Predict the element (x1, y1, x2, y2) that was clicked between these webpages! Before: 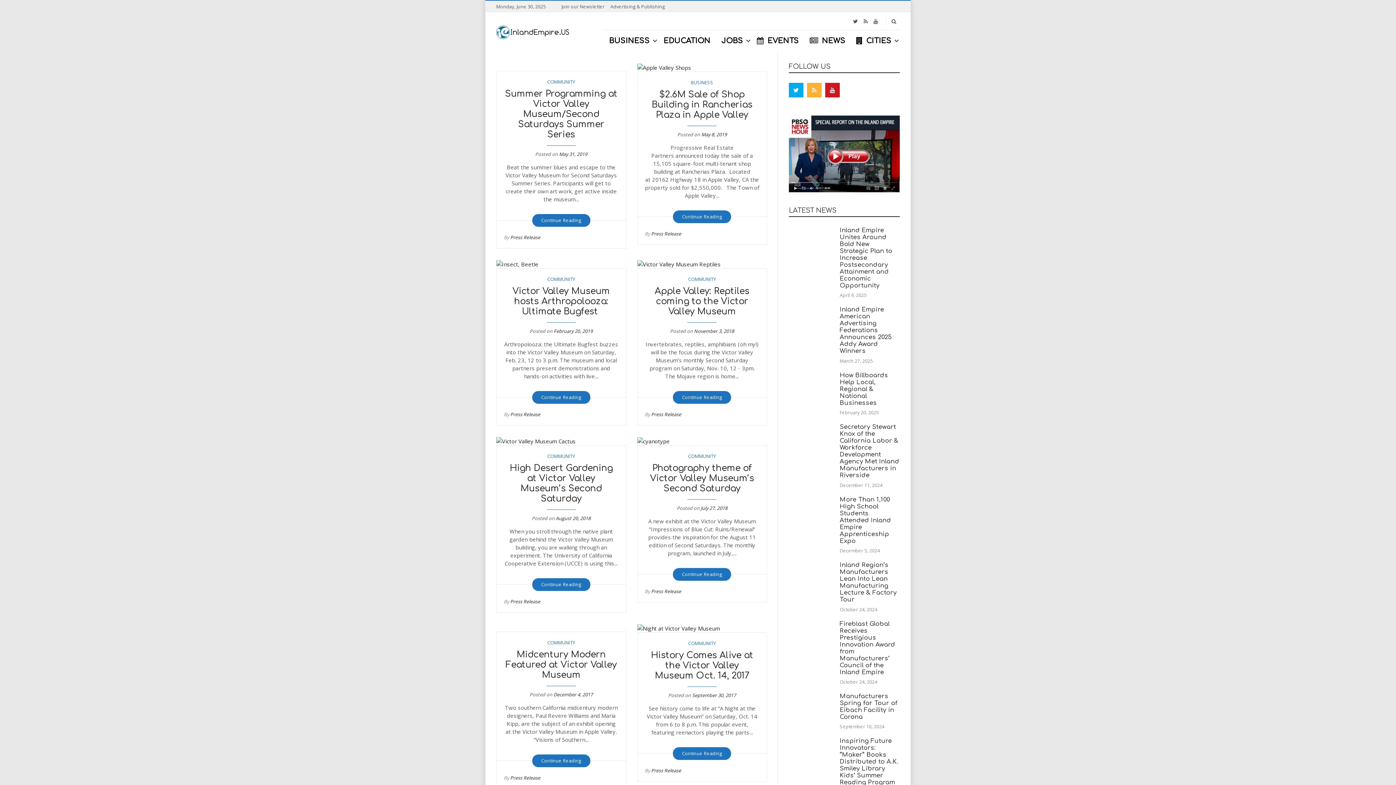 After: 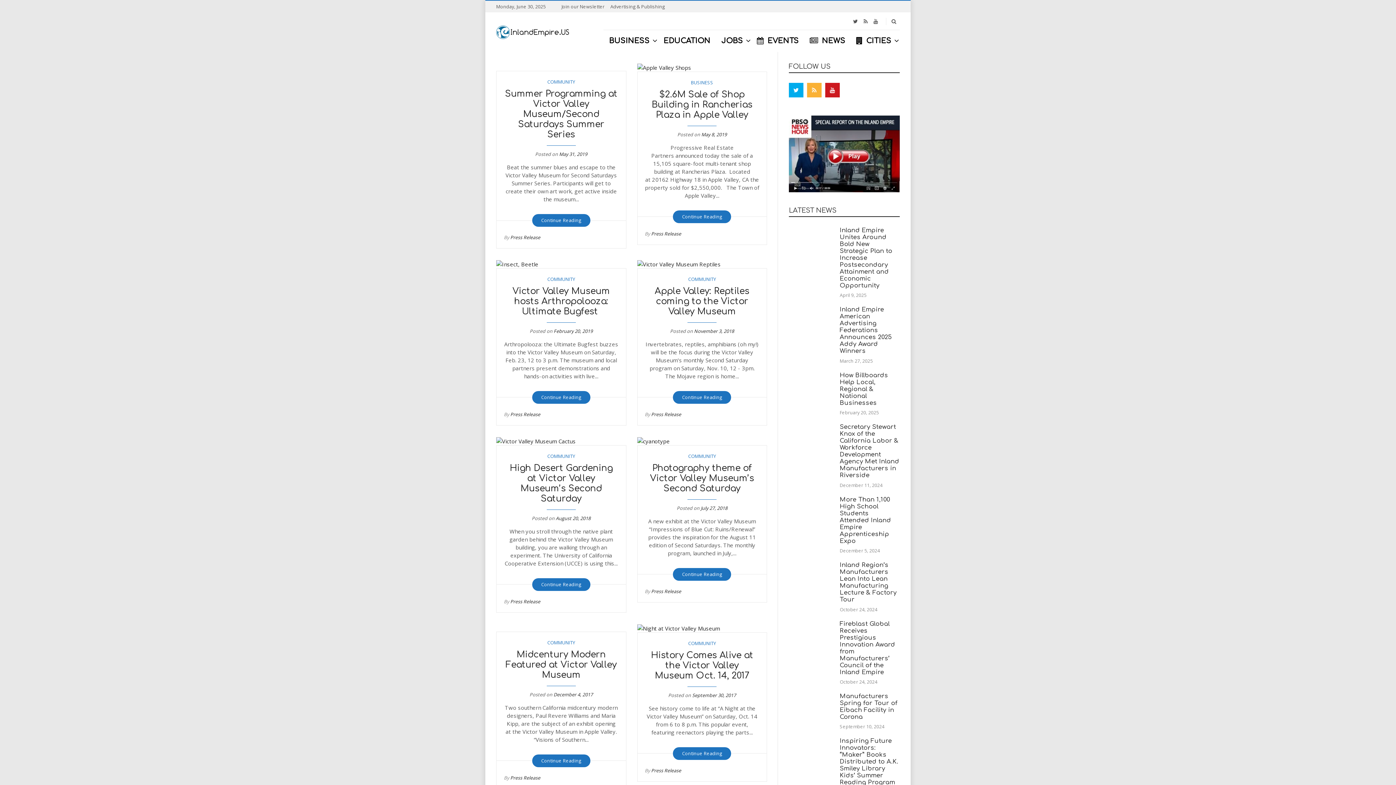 Action: bbox: (789, 149, 900, 156)